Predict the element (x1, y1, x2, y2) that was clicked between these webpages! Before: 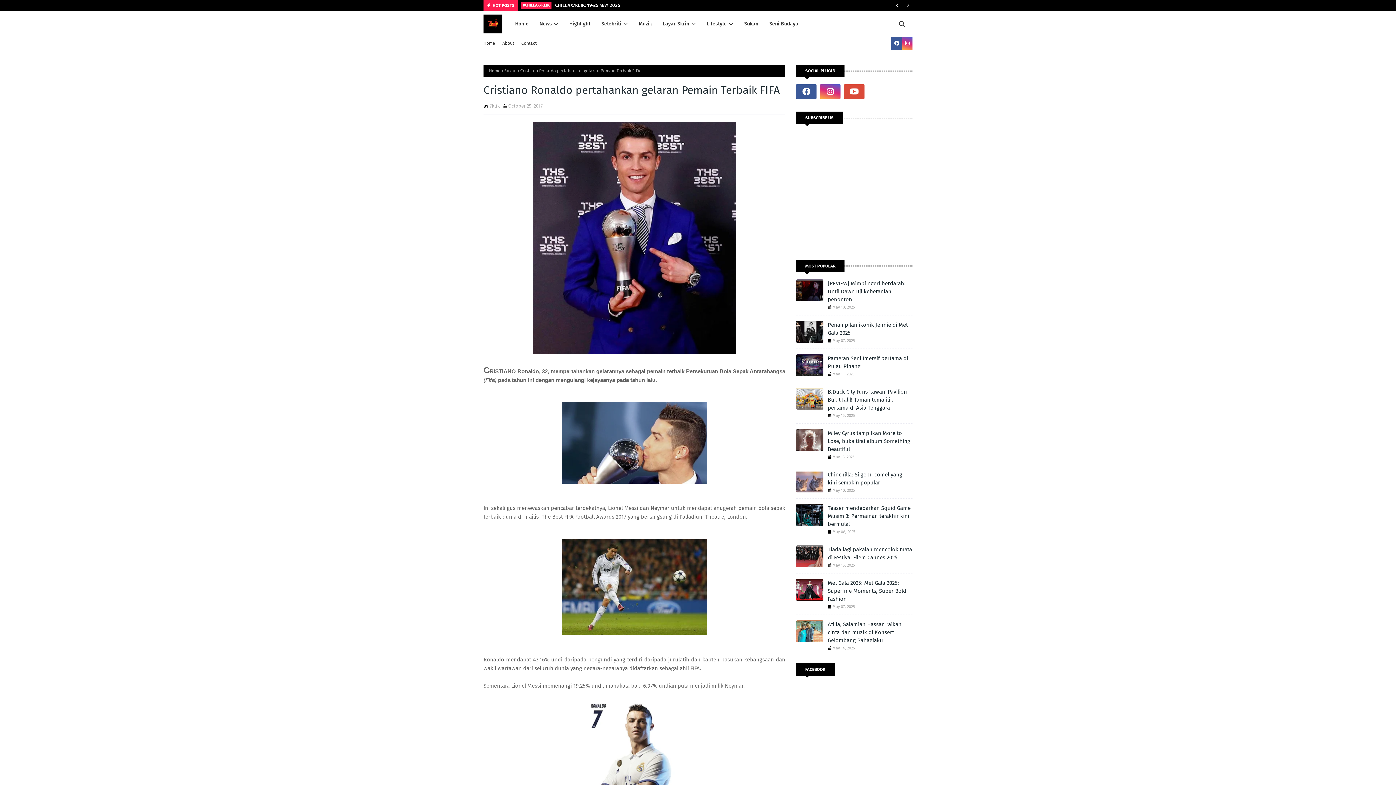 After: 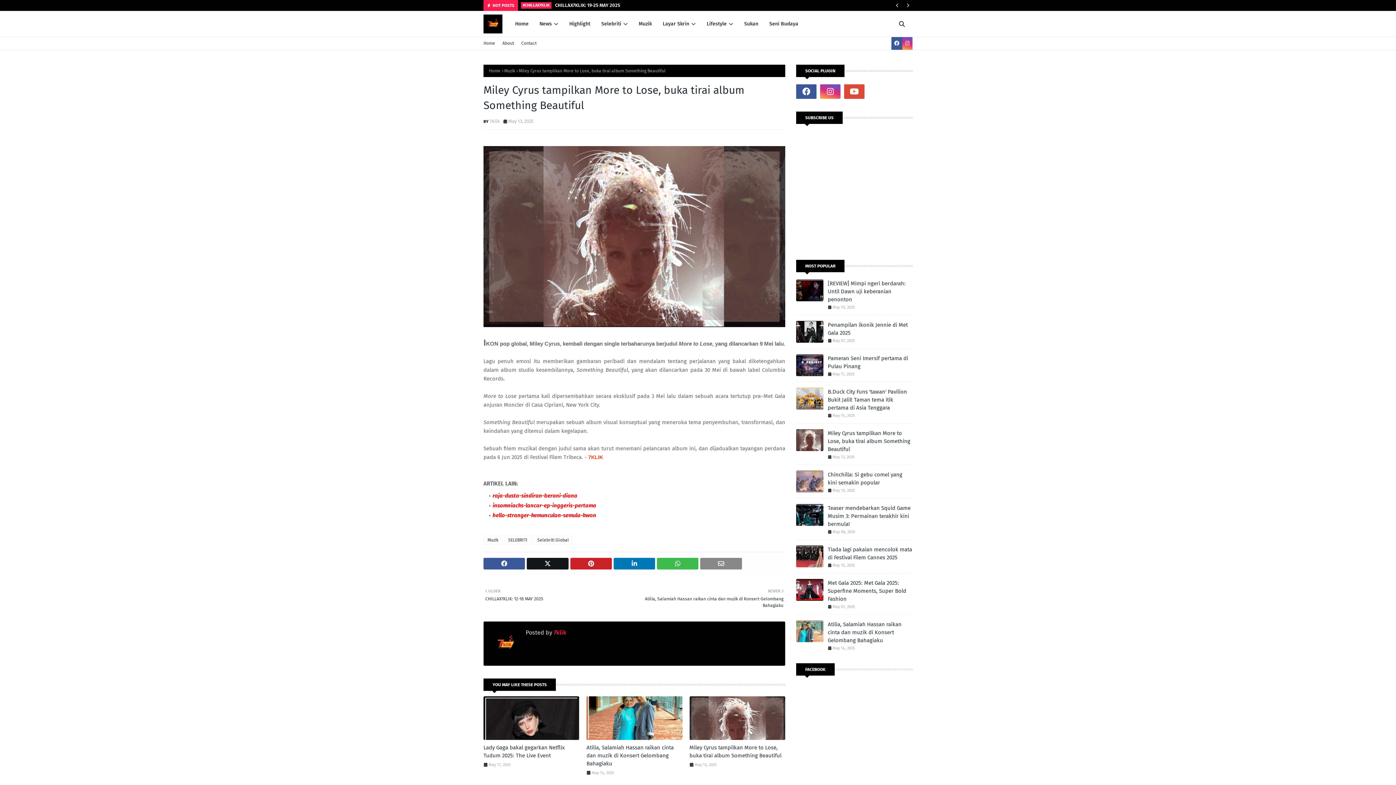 Action: label: Miley Cyrus tampilkan More to Lose, buka tirai album Something Beautiful bbox: (828, 429, 912, 453)